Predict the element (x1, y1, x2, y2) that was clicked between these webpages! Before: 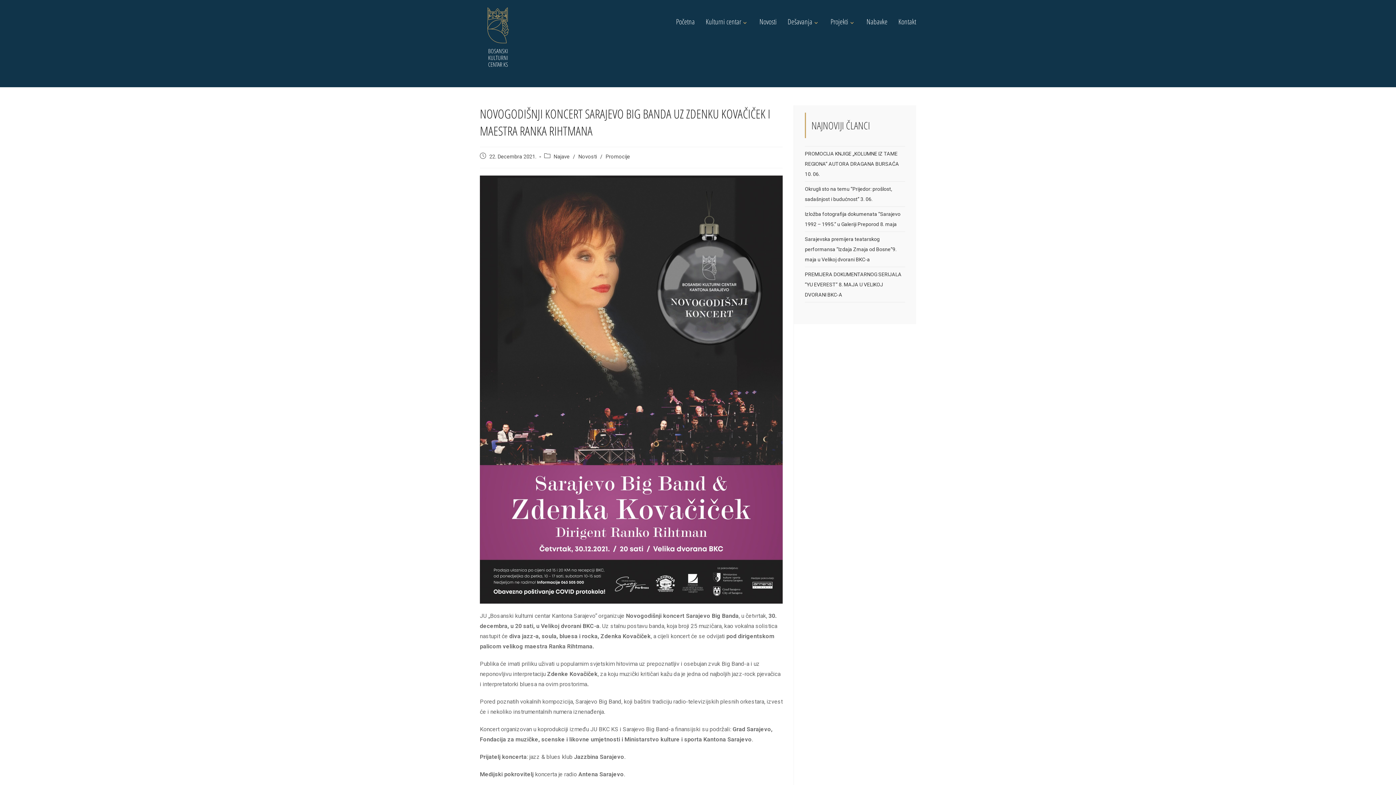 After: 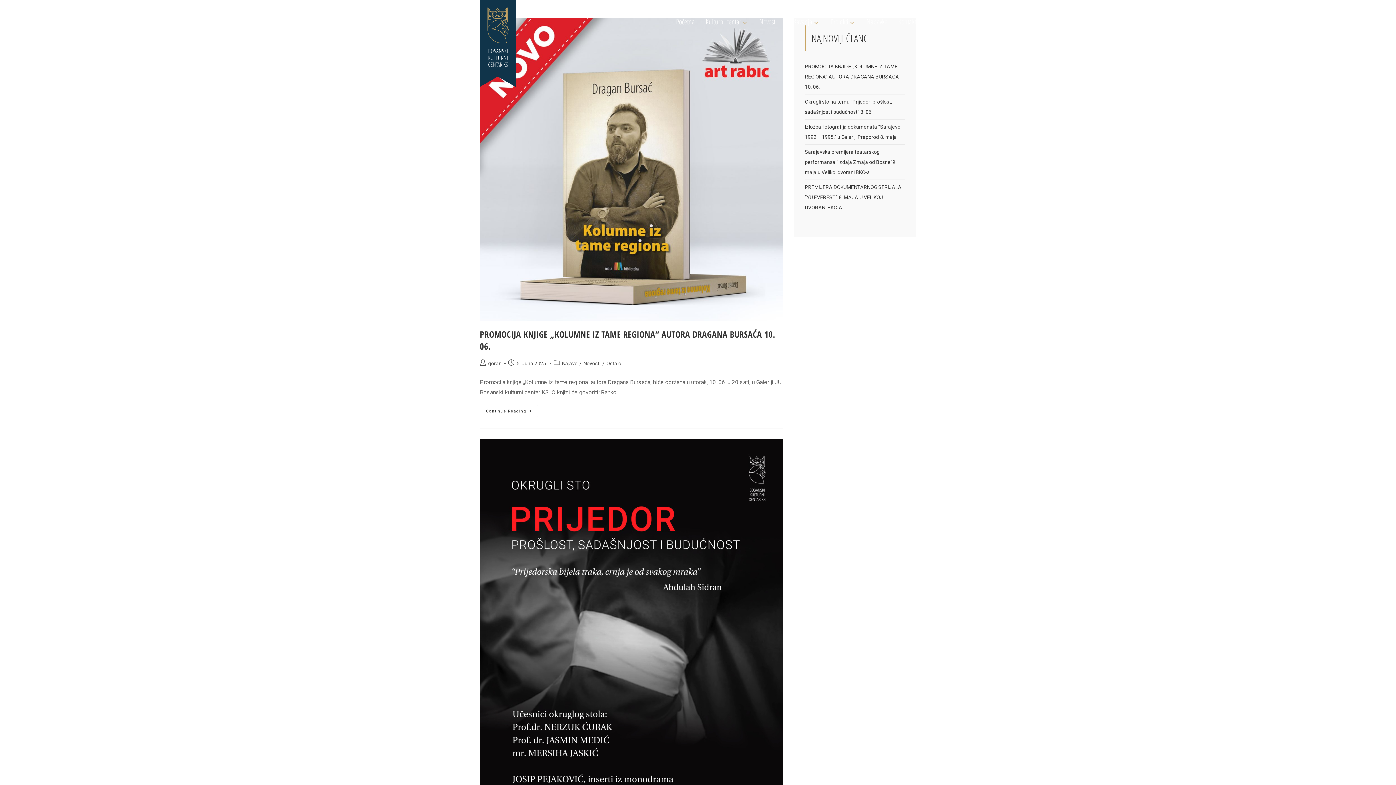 Action: bbox: (578, 153, 597, 160) label: Novosti